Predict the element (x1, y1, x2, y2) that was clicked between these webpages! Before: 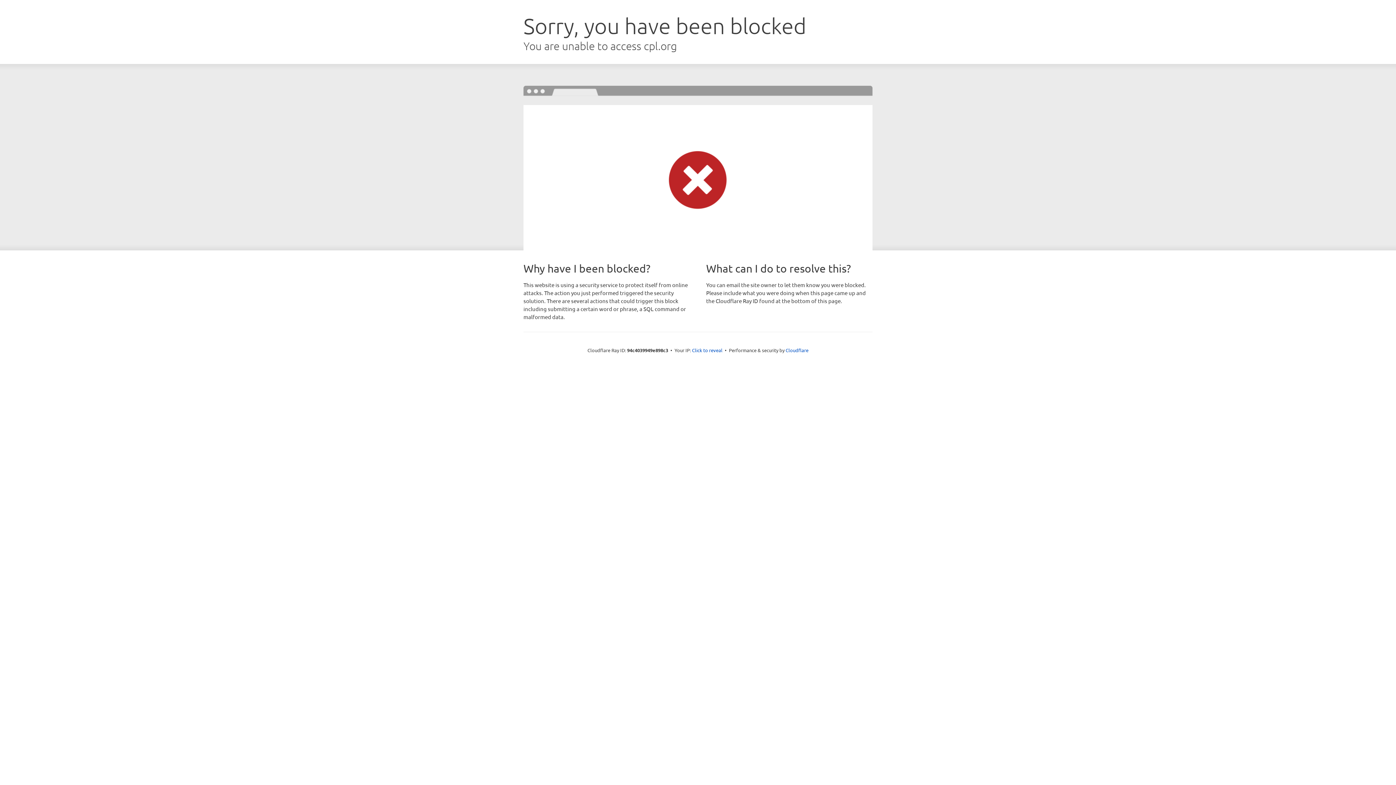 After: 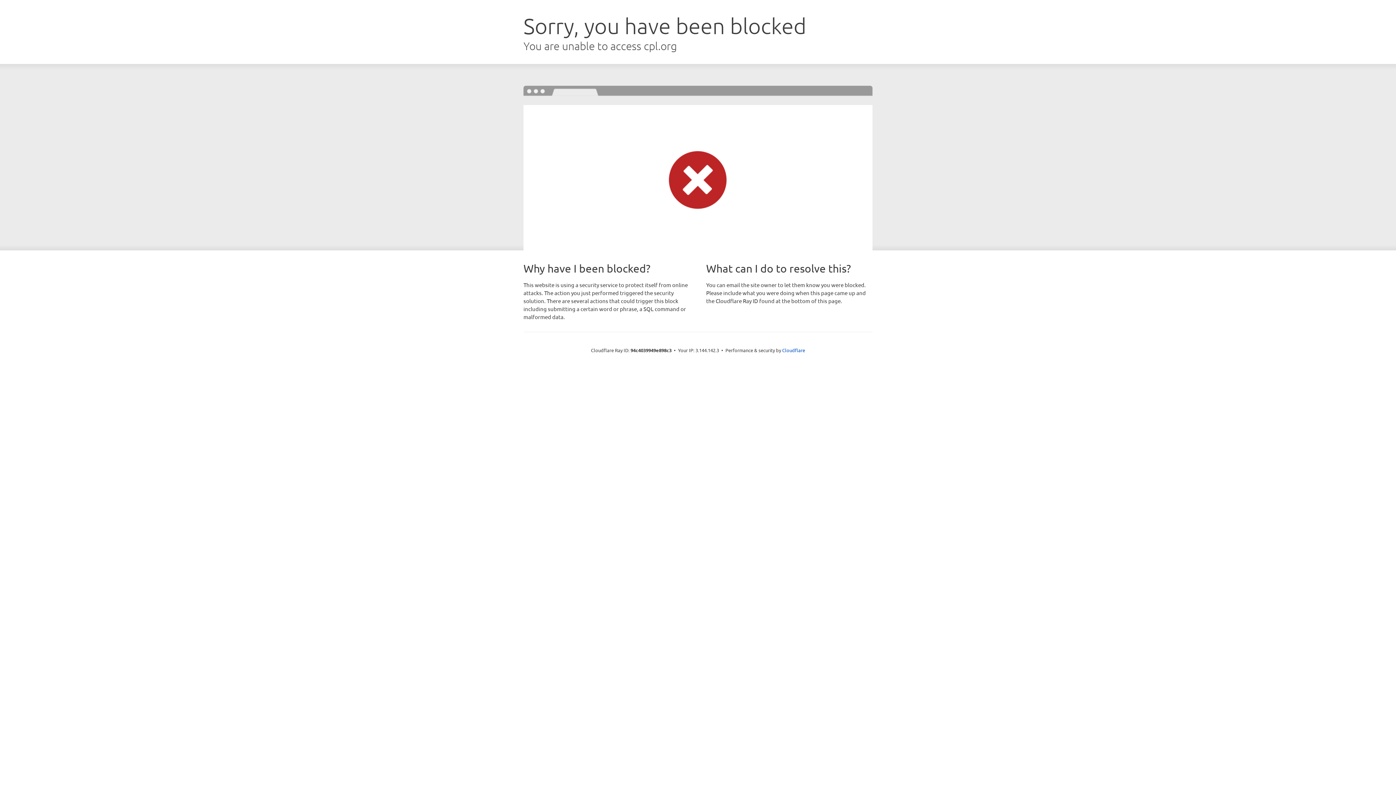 Action: label: Click to reveal bbox: (692, 346, 722, 353)